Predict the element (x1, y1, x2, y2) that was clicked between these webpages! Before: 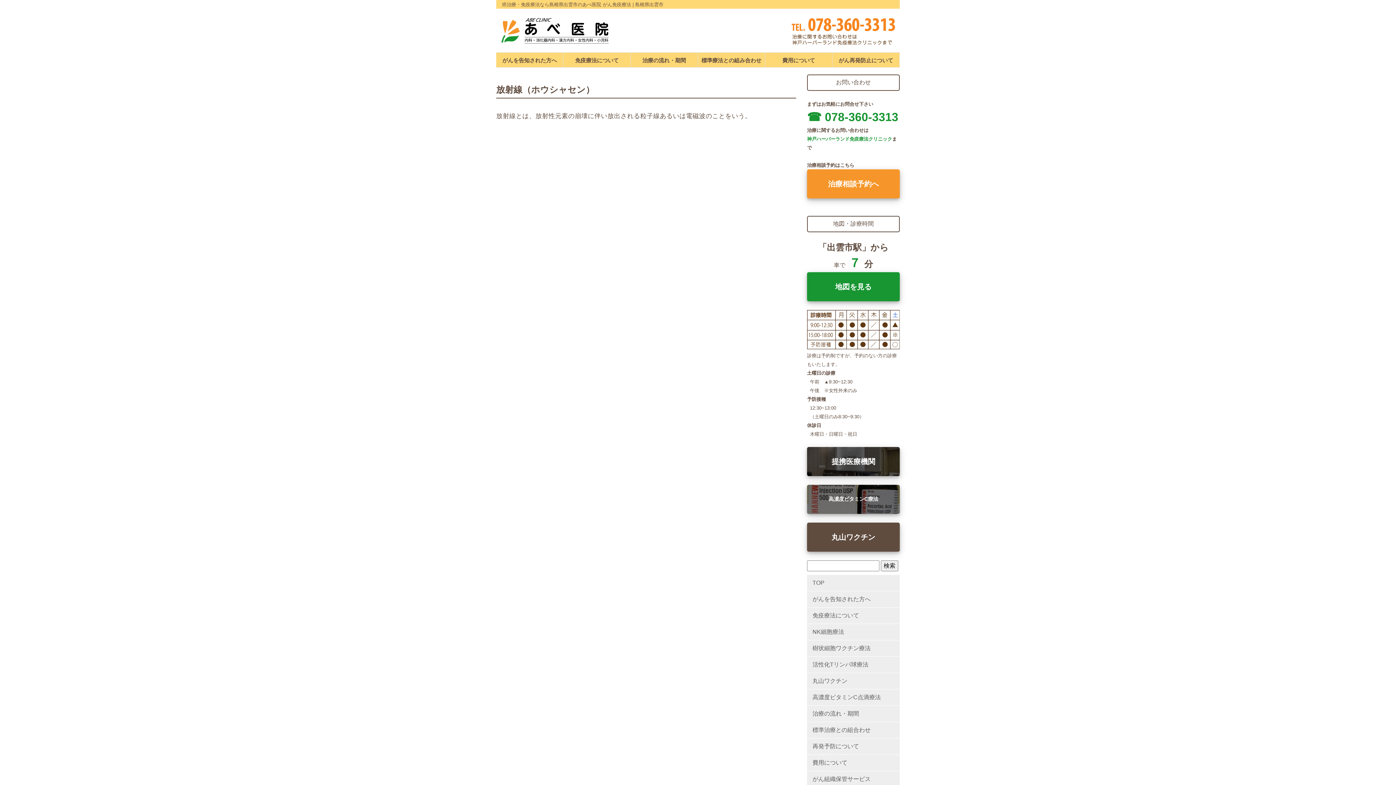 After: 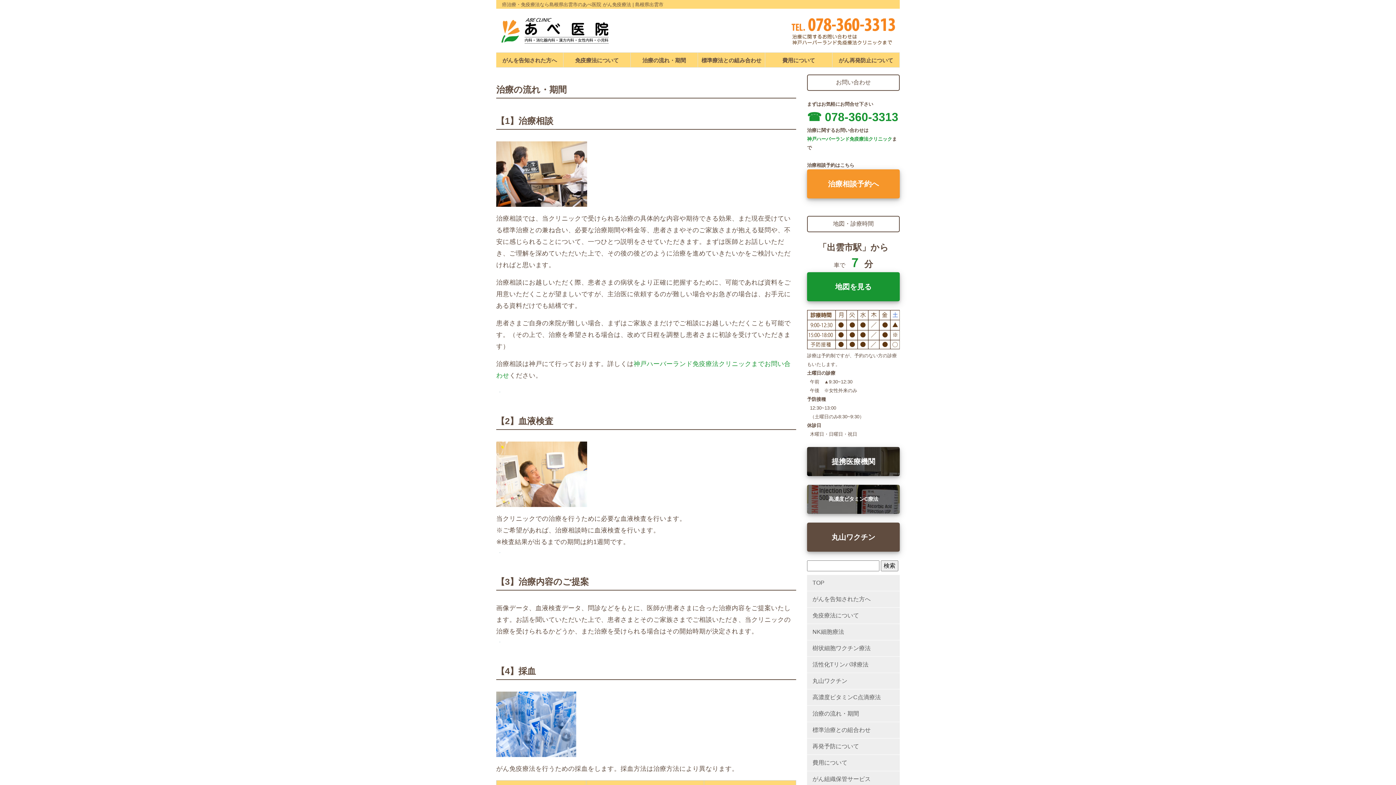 Action: label: 治療の流れ・期間 bbox: (812, 710, 859, 716)